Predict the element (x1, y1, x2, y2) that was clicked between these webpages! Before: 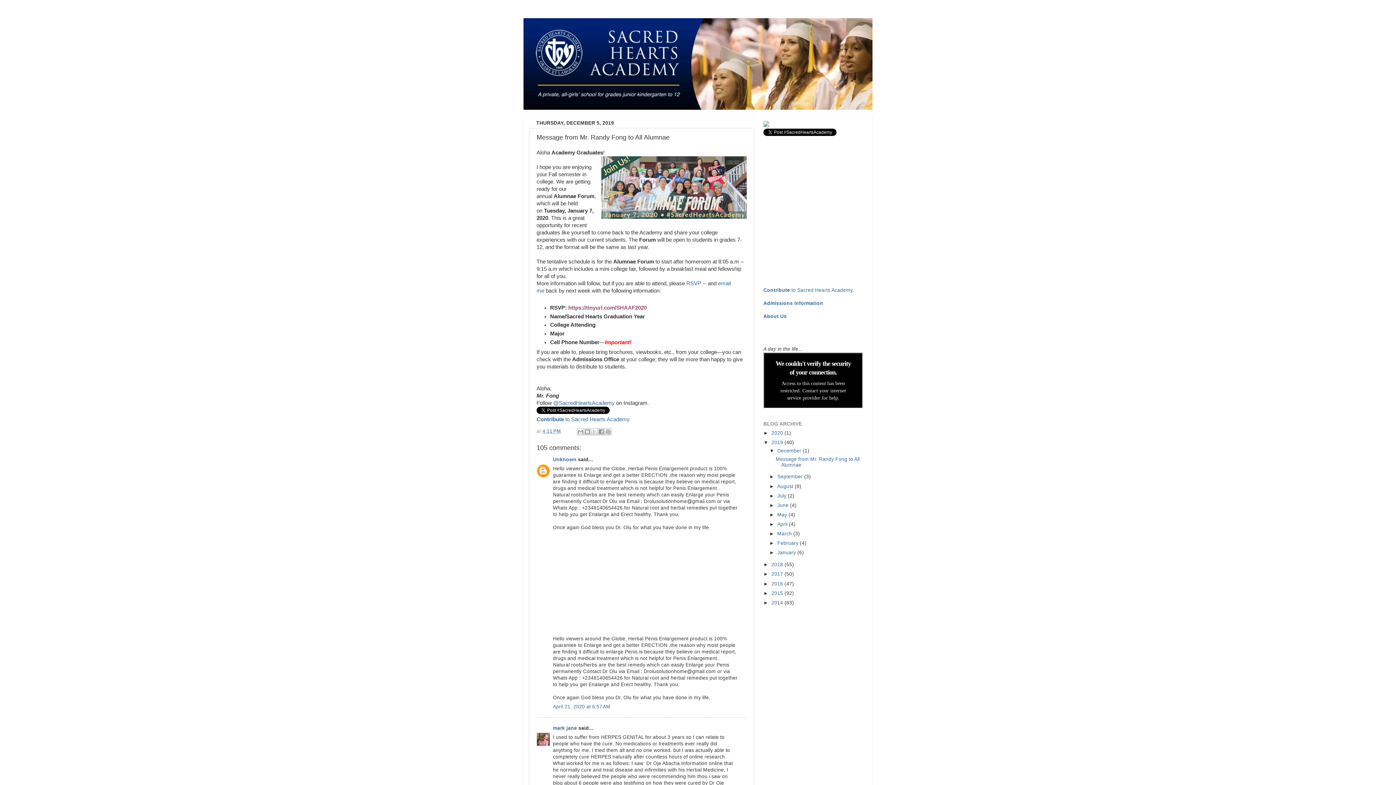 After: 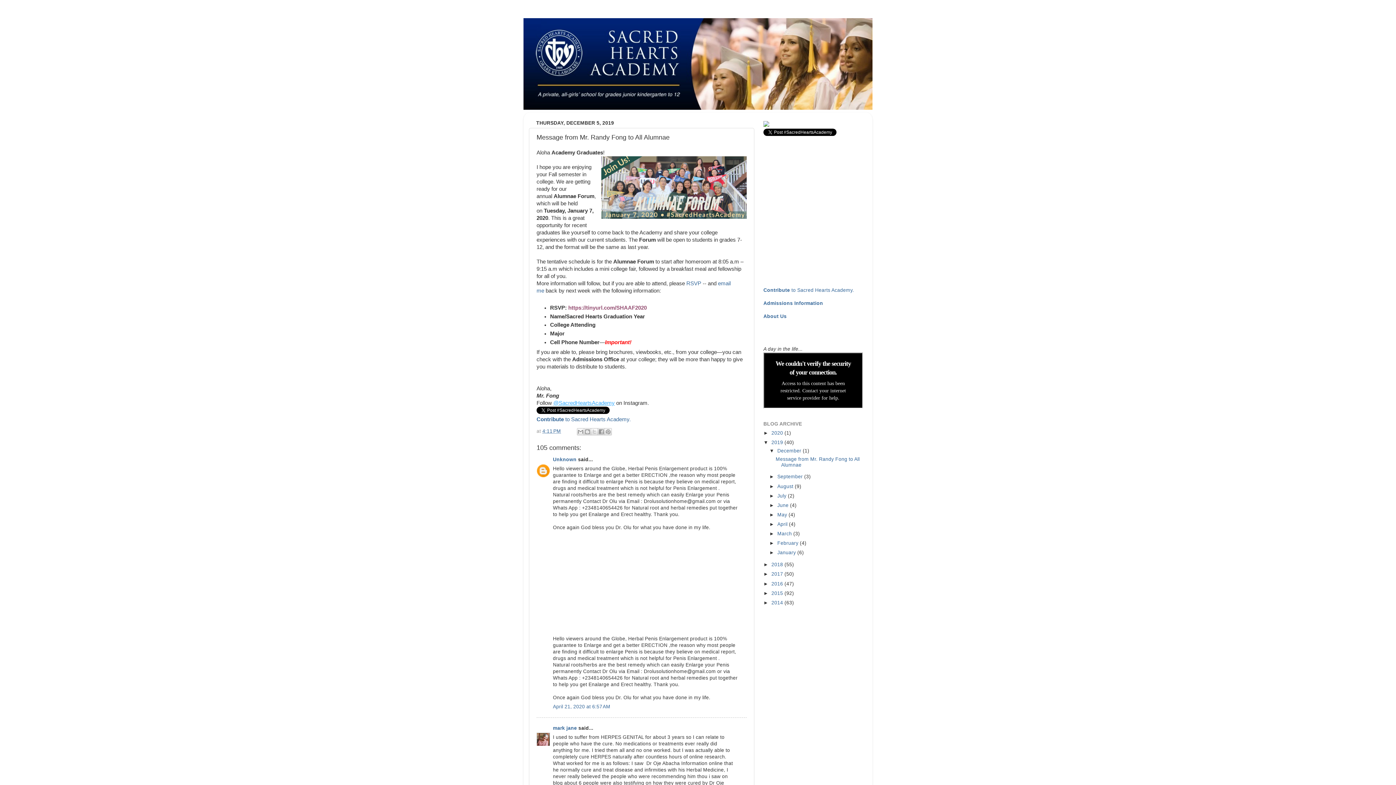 Action: bbox: (553, 400, 614, 406) label: @SacredHeartsAcademy